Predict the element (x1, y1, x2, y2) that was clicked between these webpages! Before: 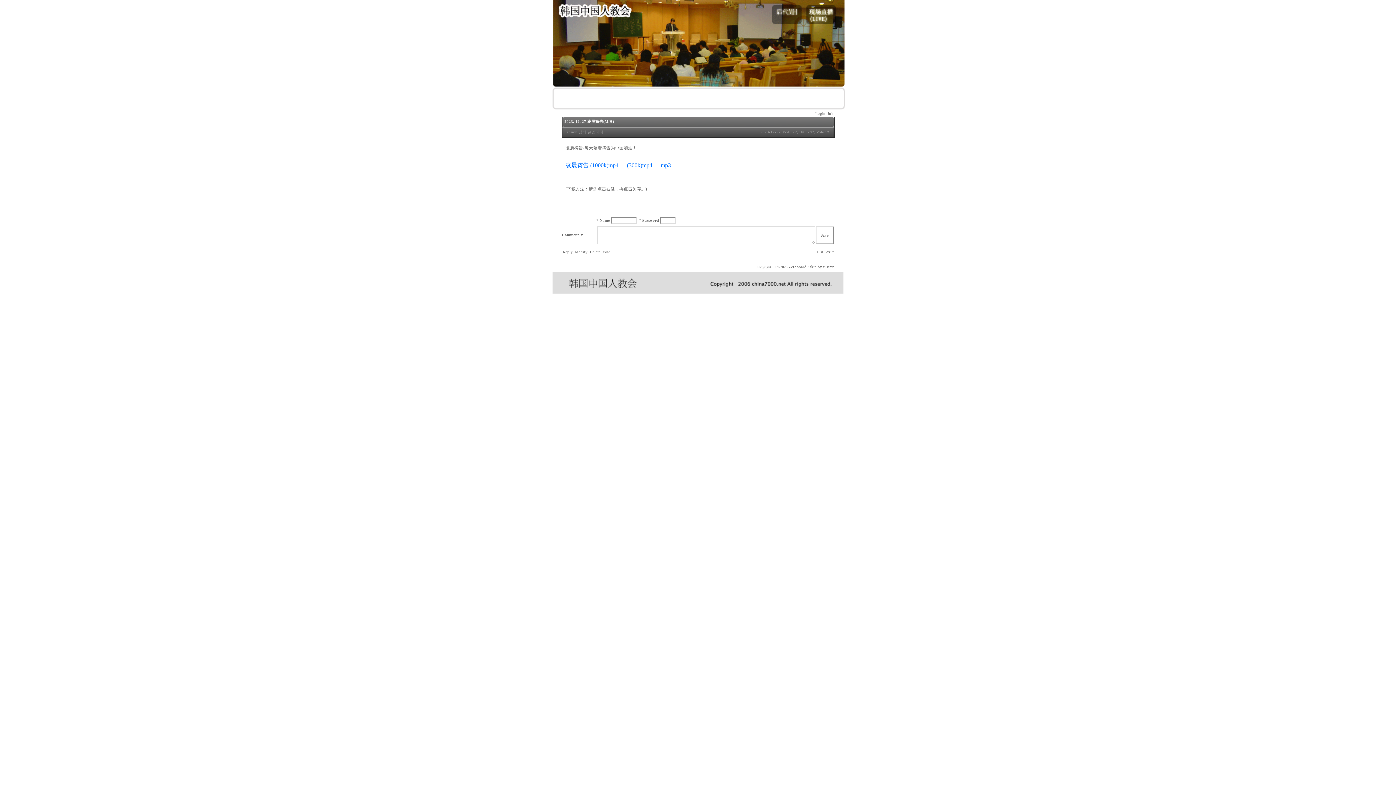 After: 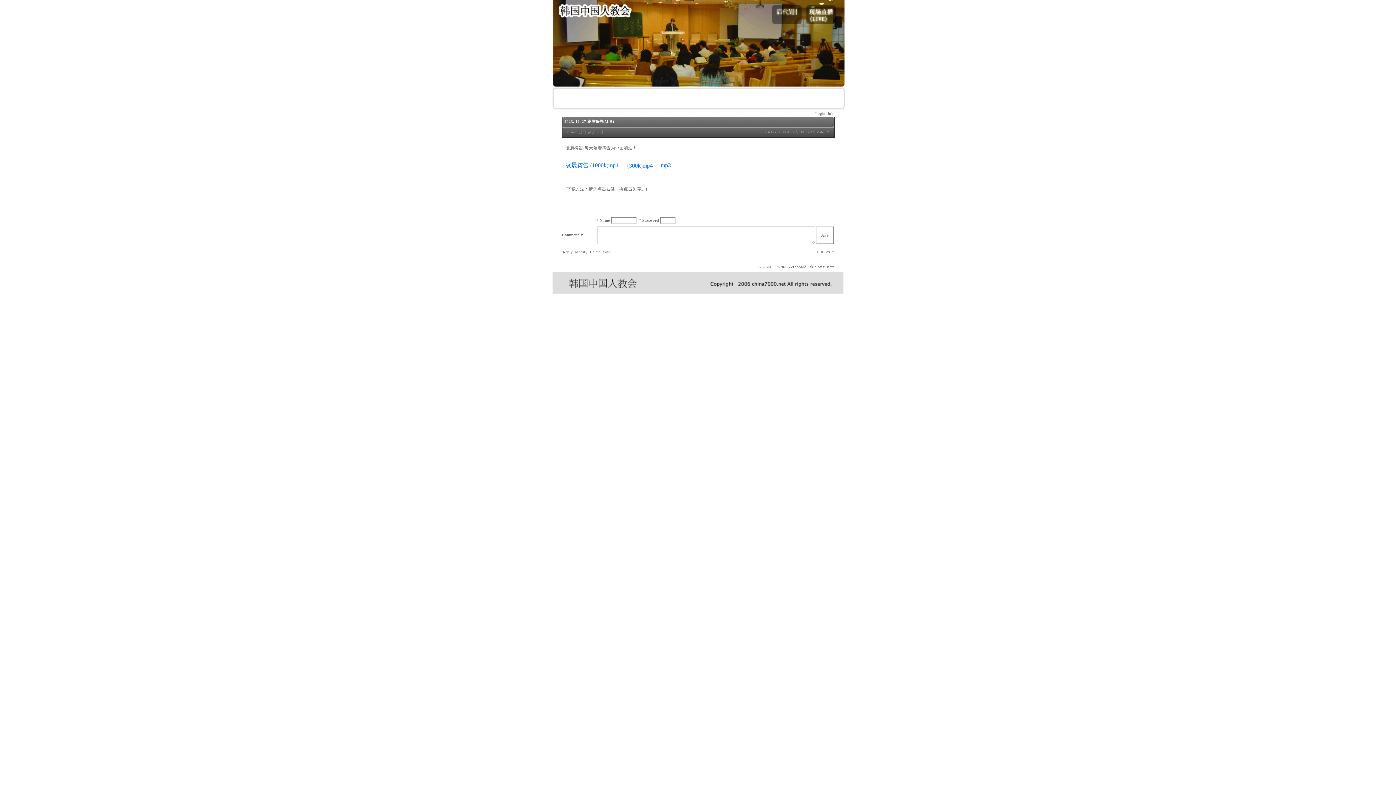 Action: bbox: (624, 163, 652, 168) label:   (300k)mp4